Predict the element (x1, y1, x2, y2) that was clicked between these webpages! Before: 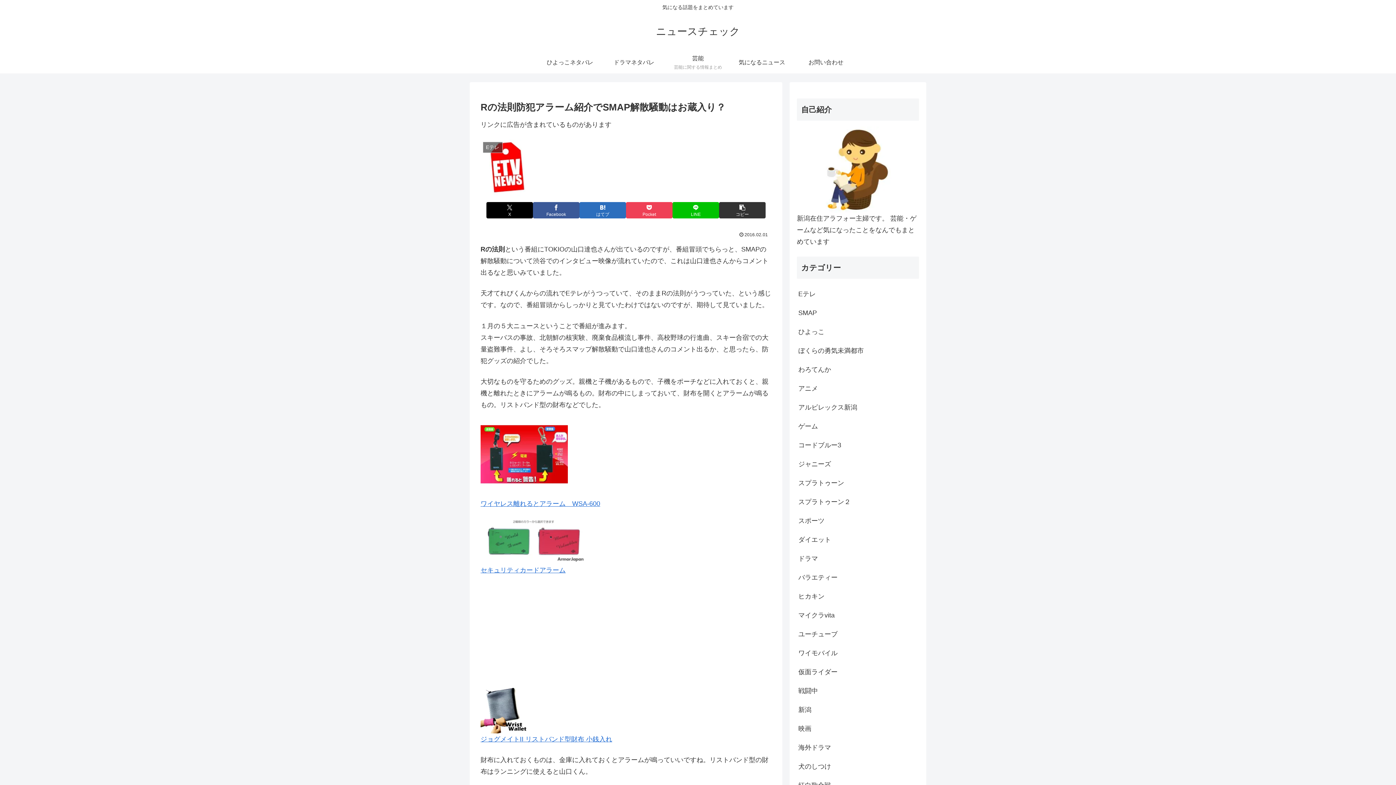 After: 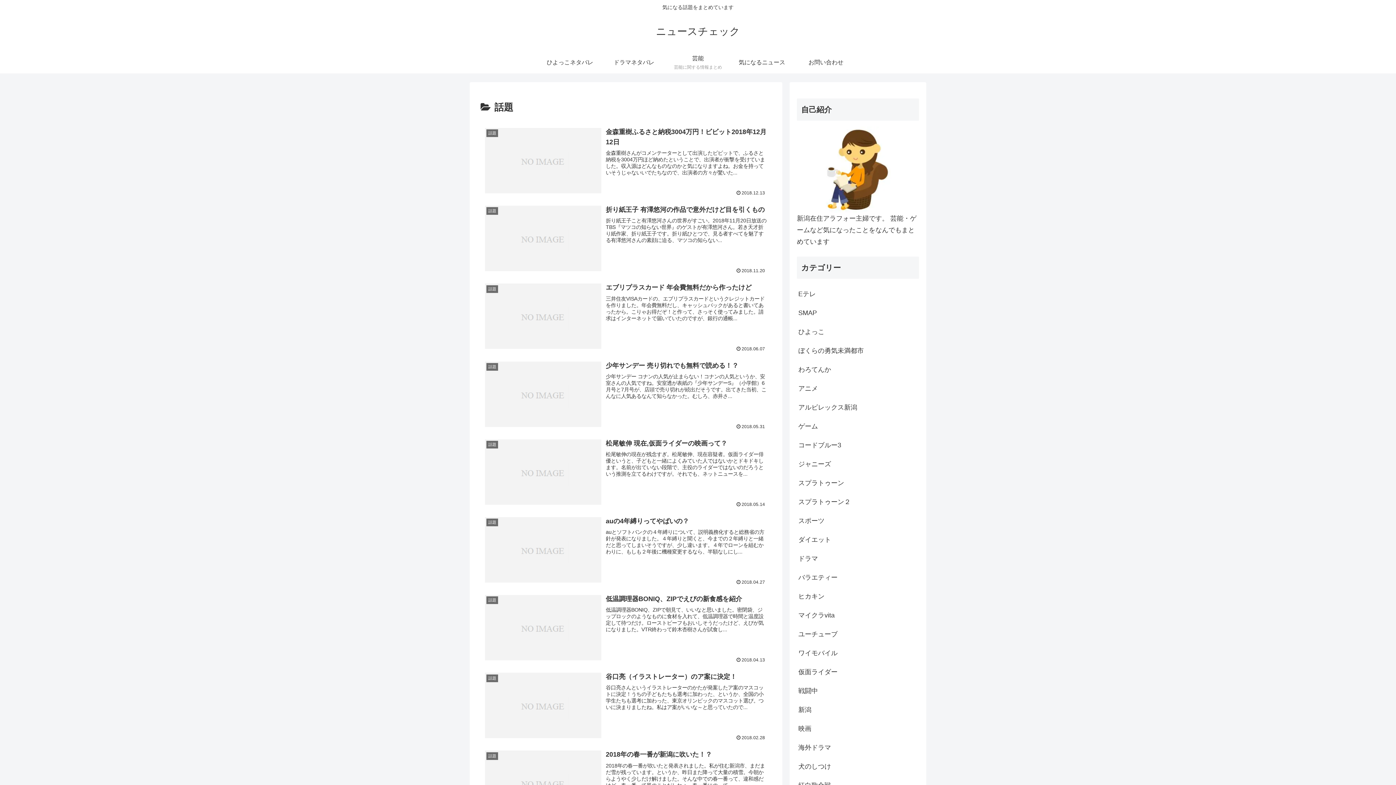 Action: bbox: (730, 51, 794, 73) label: 気になるニュース